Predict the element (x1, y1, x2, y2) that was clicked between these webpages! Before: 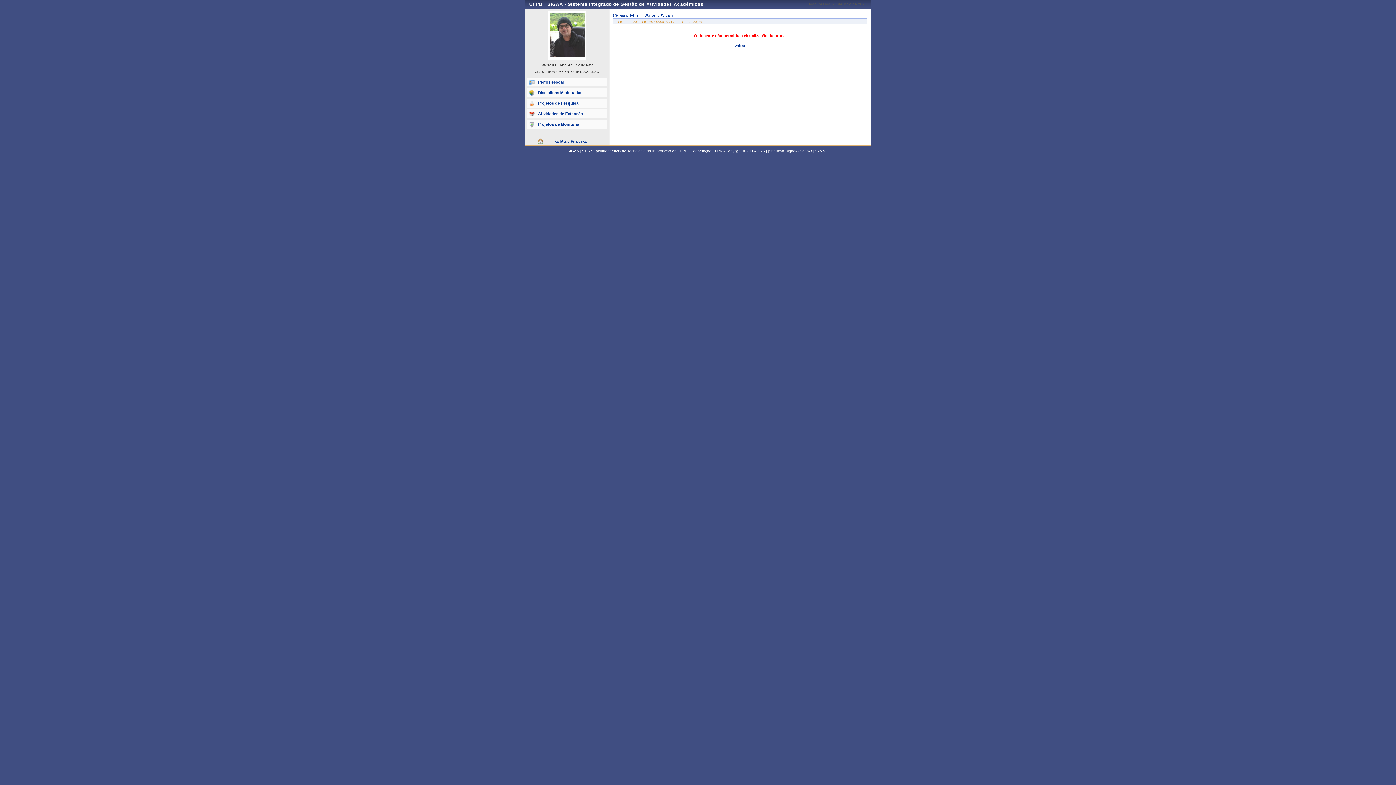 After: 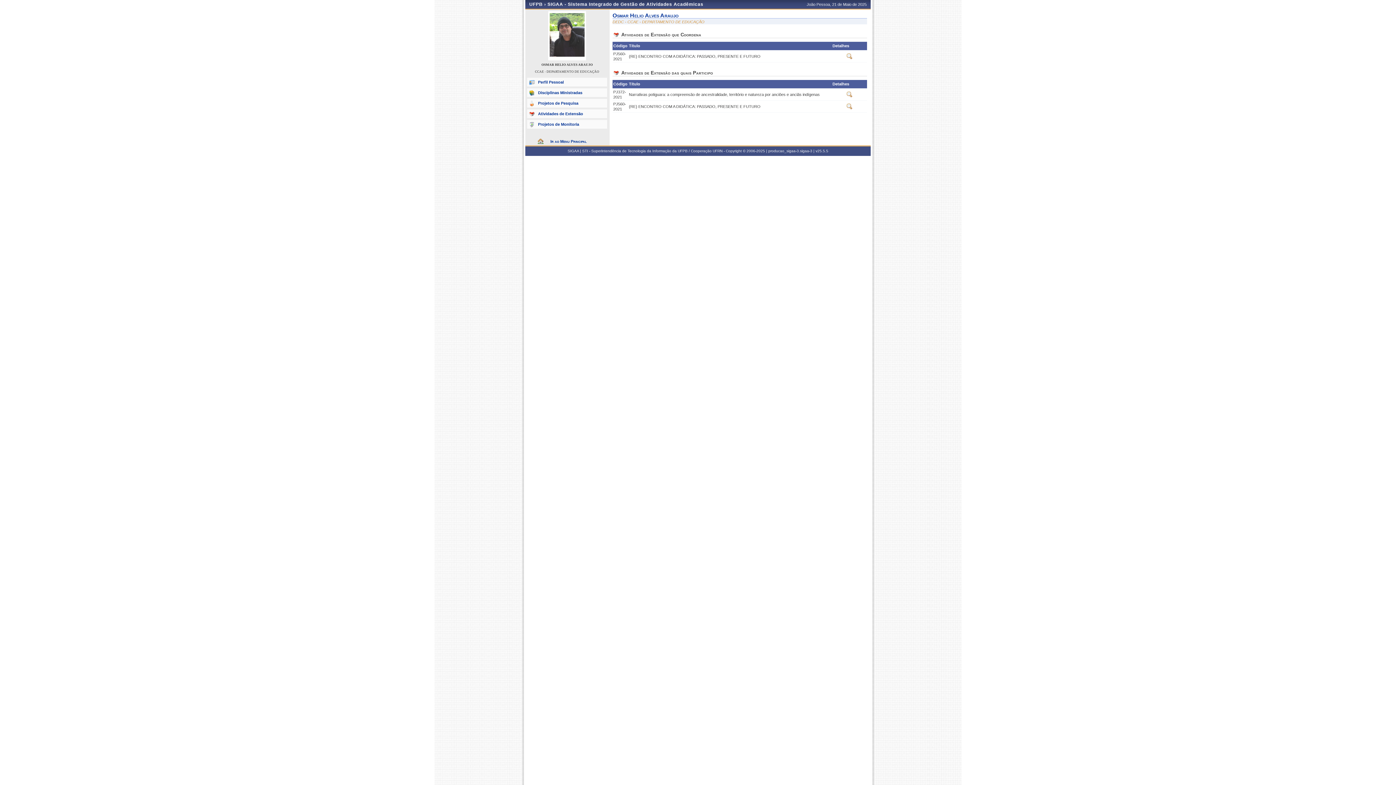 Action: bbox: (527, 109, 607, 118) label: Atividades de Extensão